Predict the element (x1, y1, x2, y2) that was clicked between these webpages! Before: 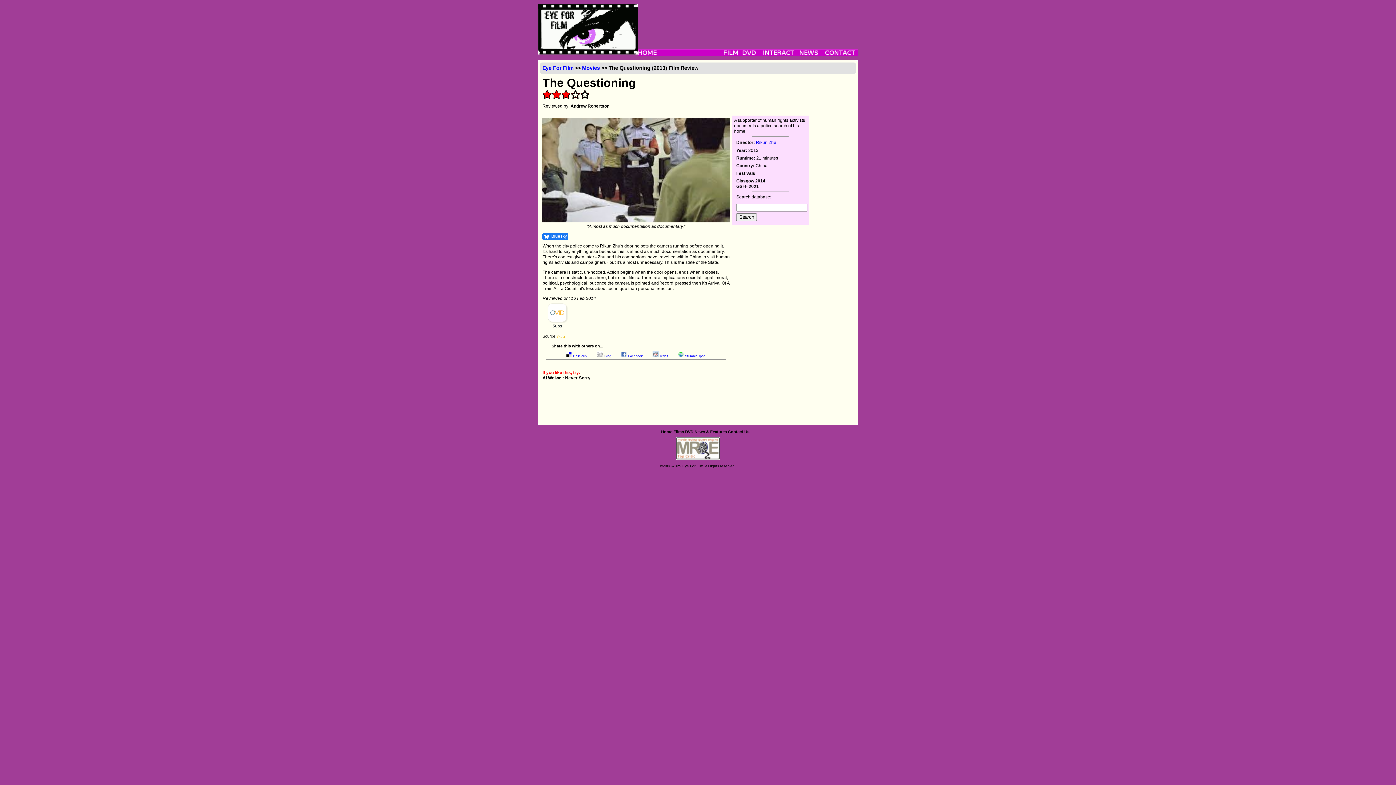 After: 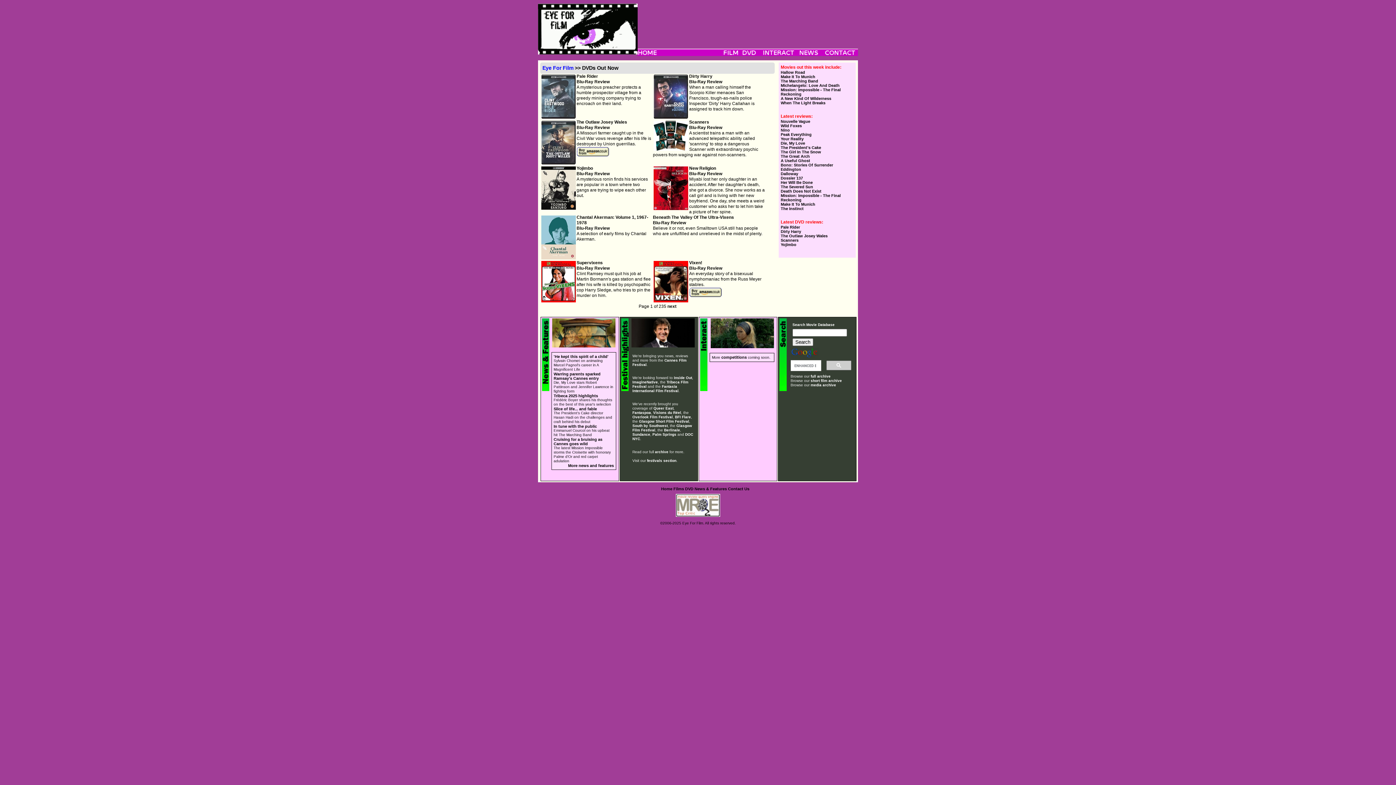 Action: label: DVD bbox: (685, 429, 693, 434)